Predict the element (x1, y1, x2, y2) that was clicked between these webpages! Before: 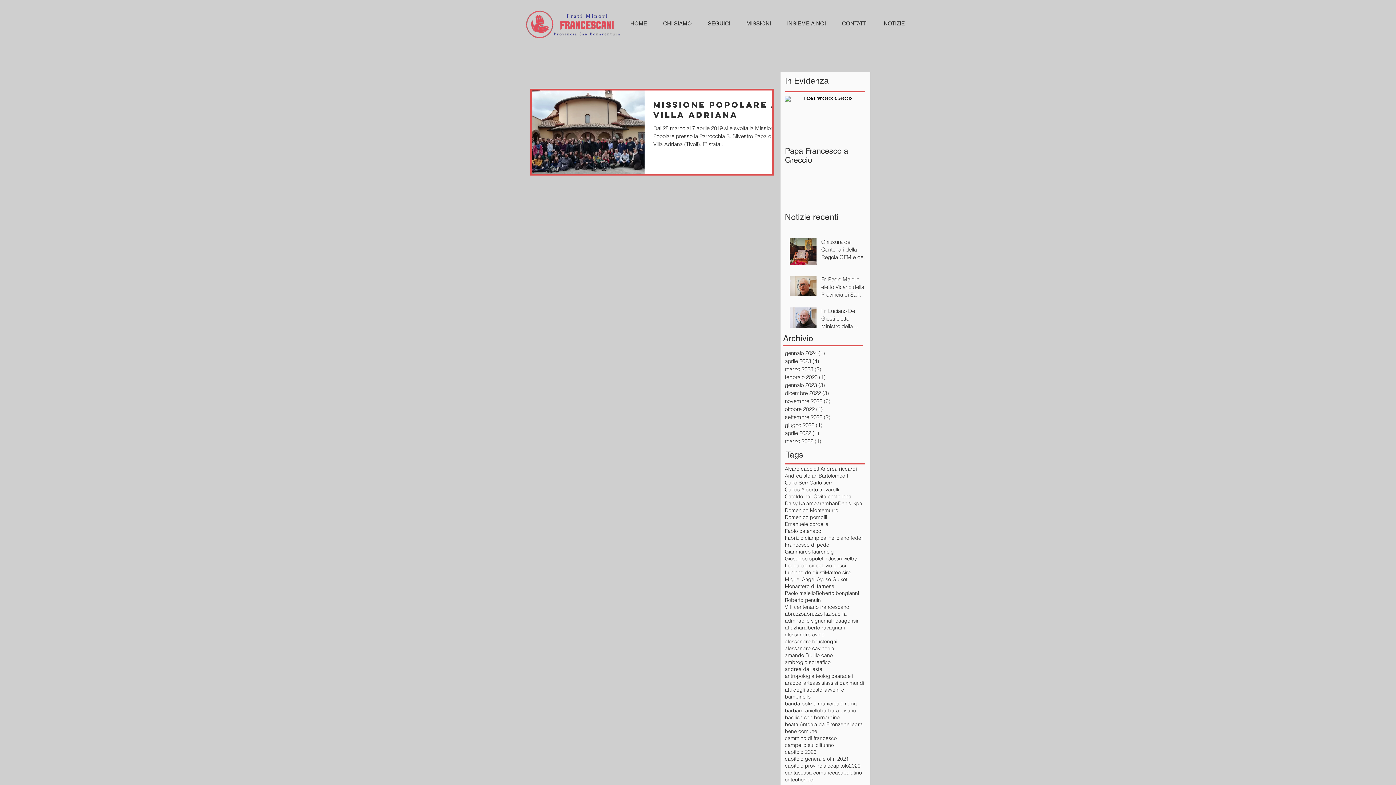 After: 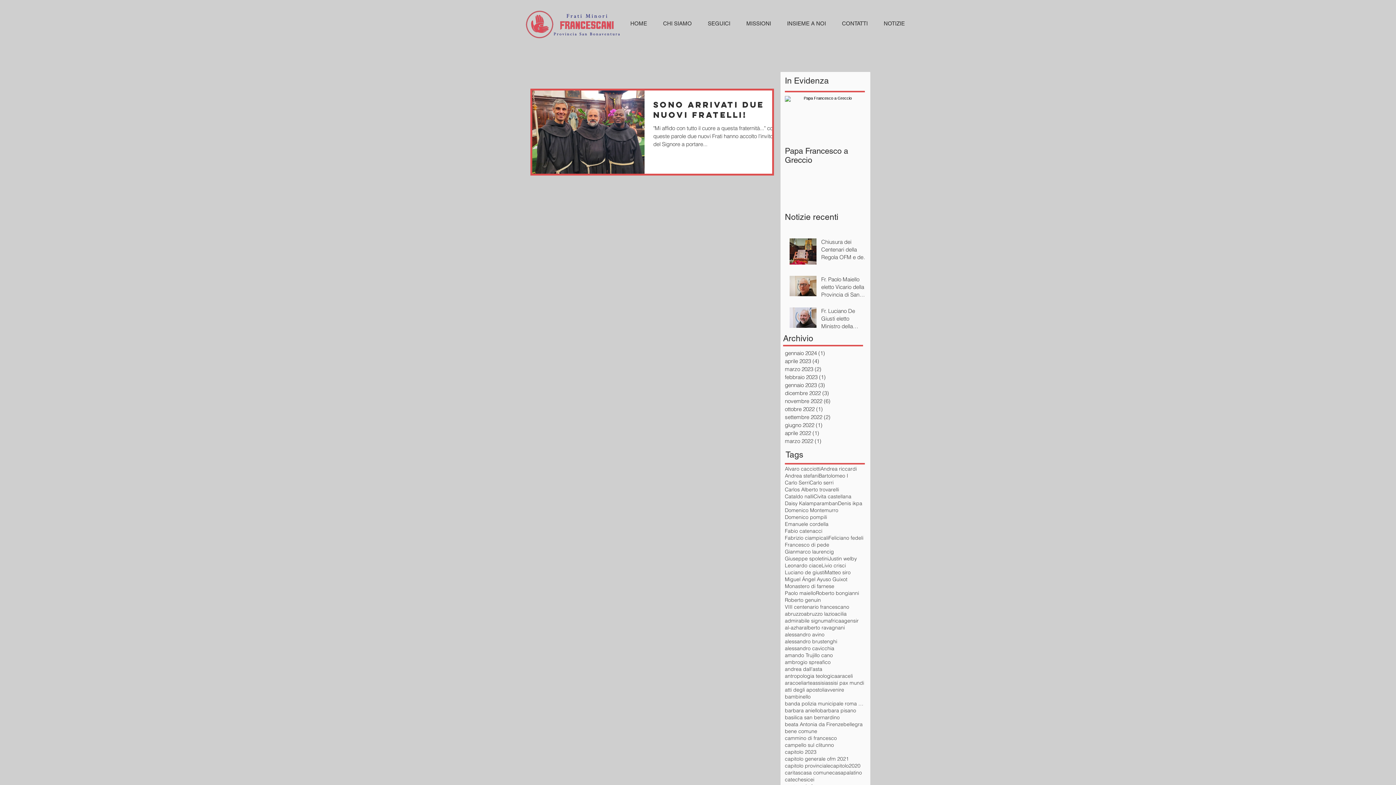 Action: bbox: (785, 569, 825, 576) label: Luciano de giusti